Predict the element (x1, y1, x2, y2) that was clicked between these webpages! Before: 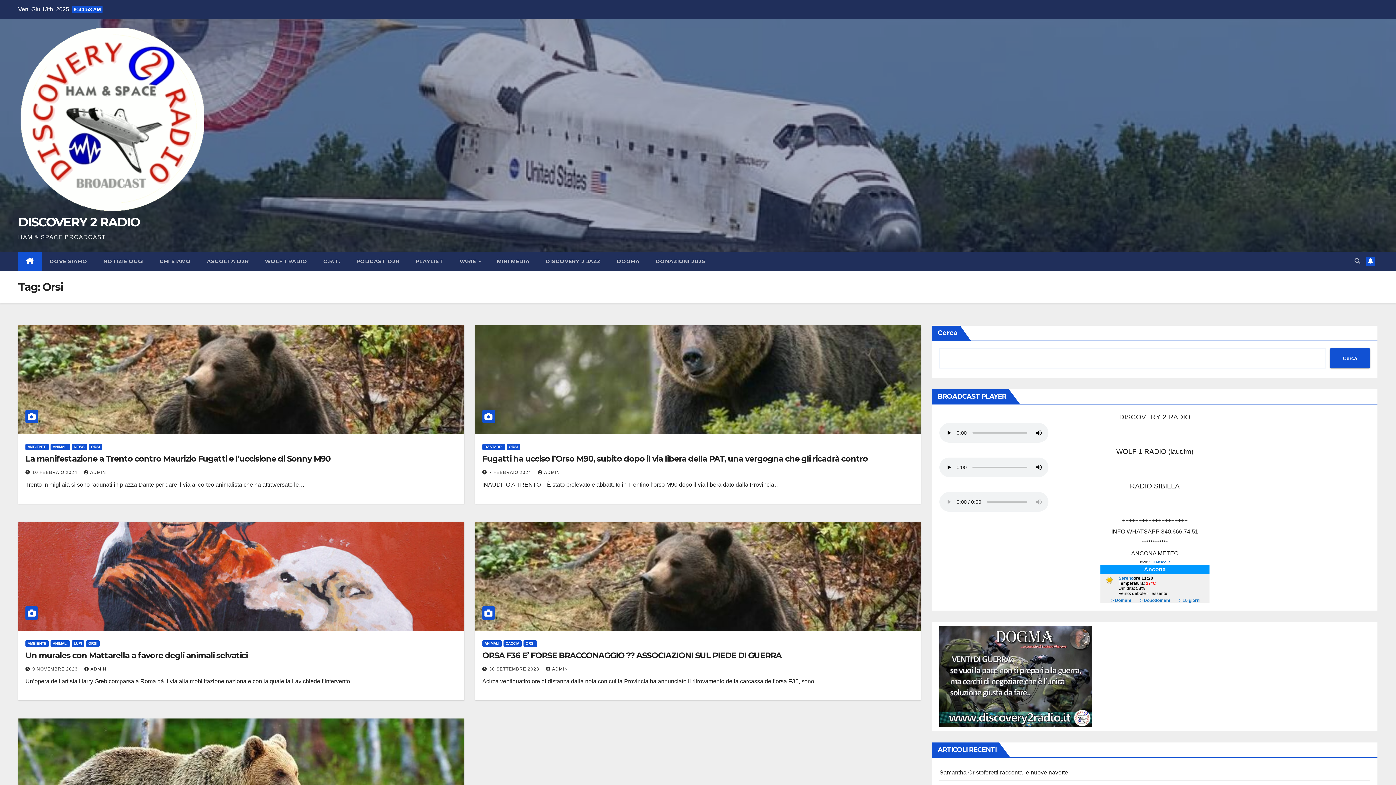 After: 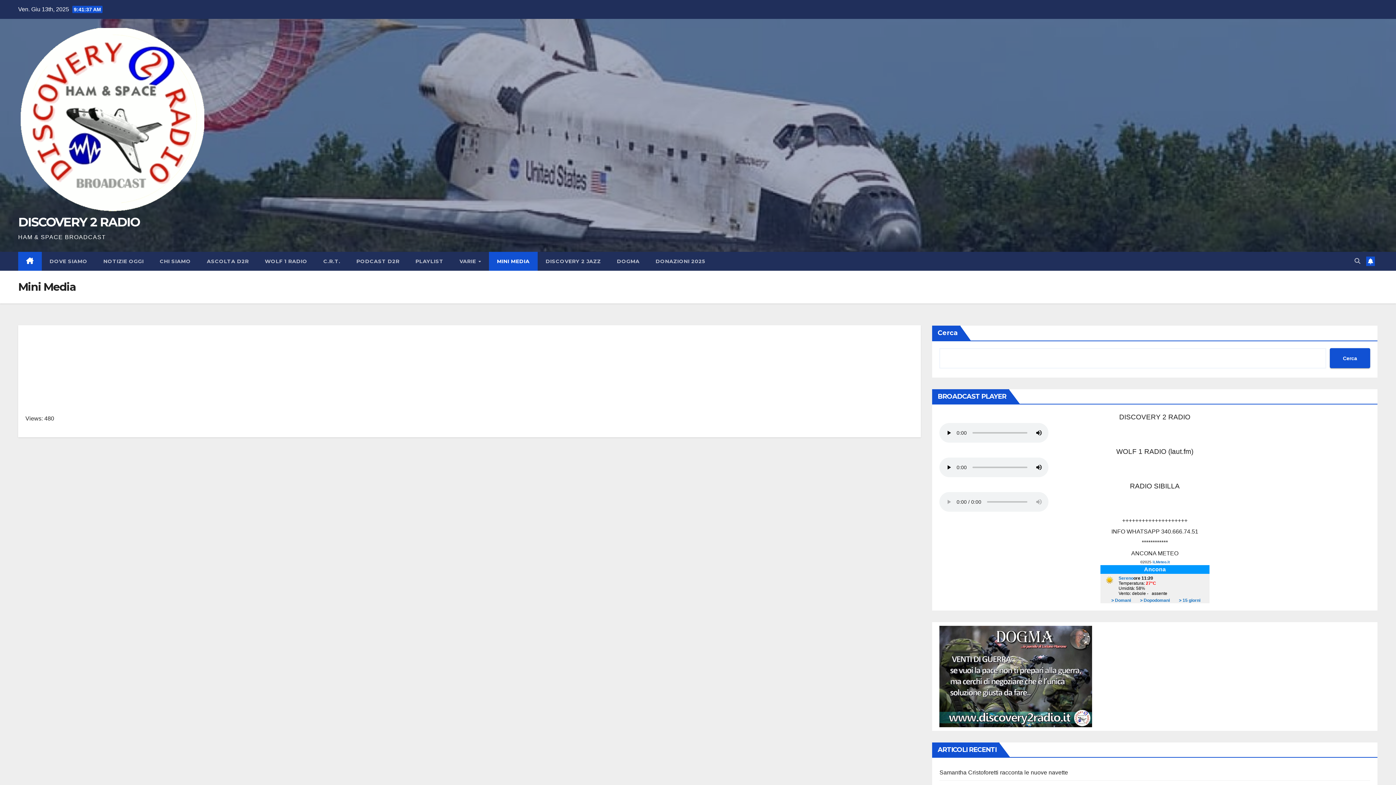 Action: bbox: (489, 252, 537, 270) label: MINI MEDIA